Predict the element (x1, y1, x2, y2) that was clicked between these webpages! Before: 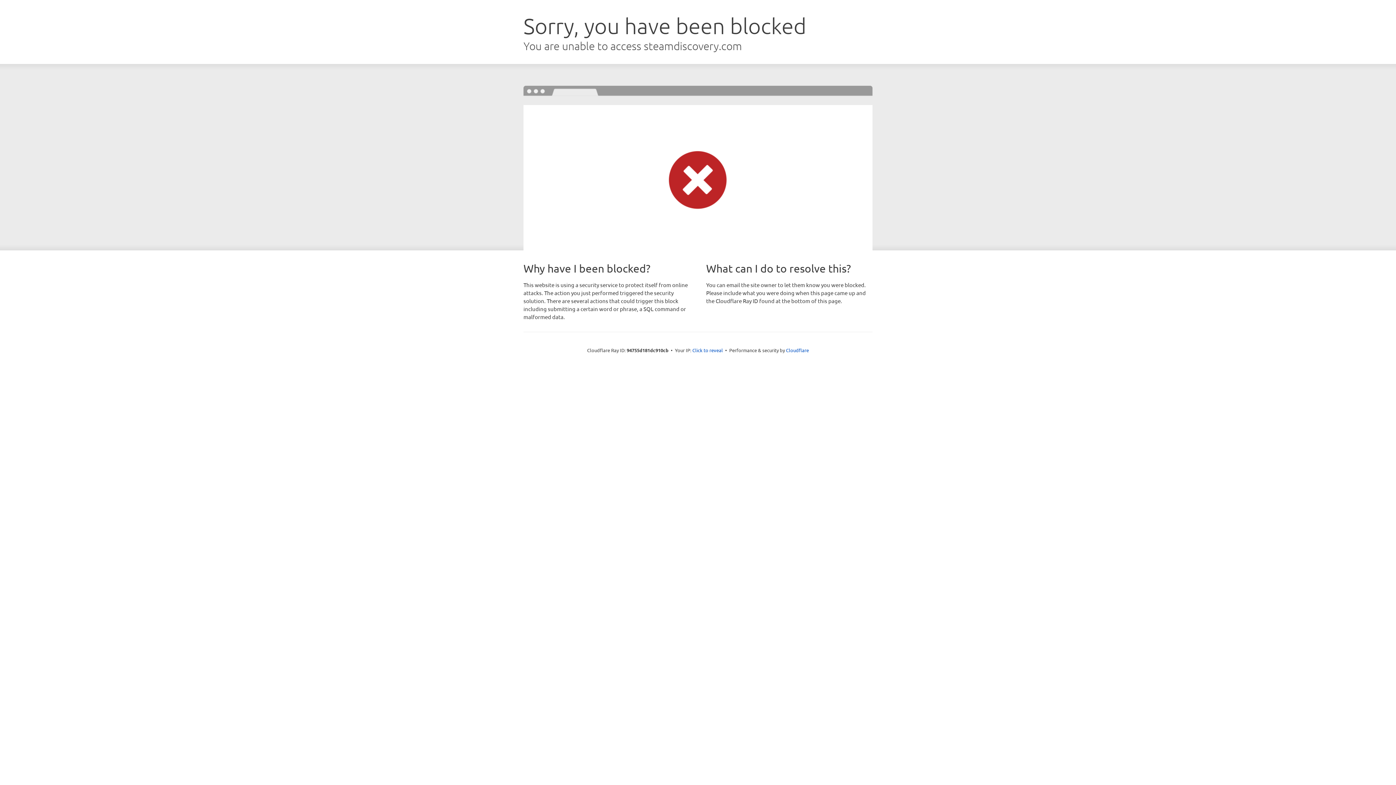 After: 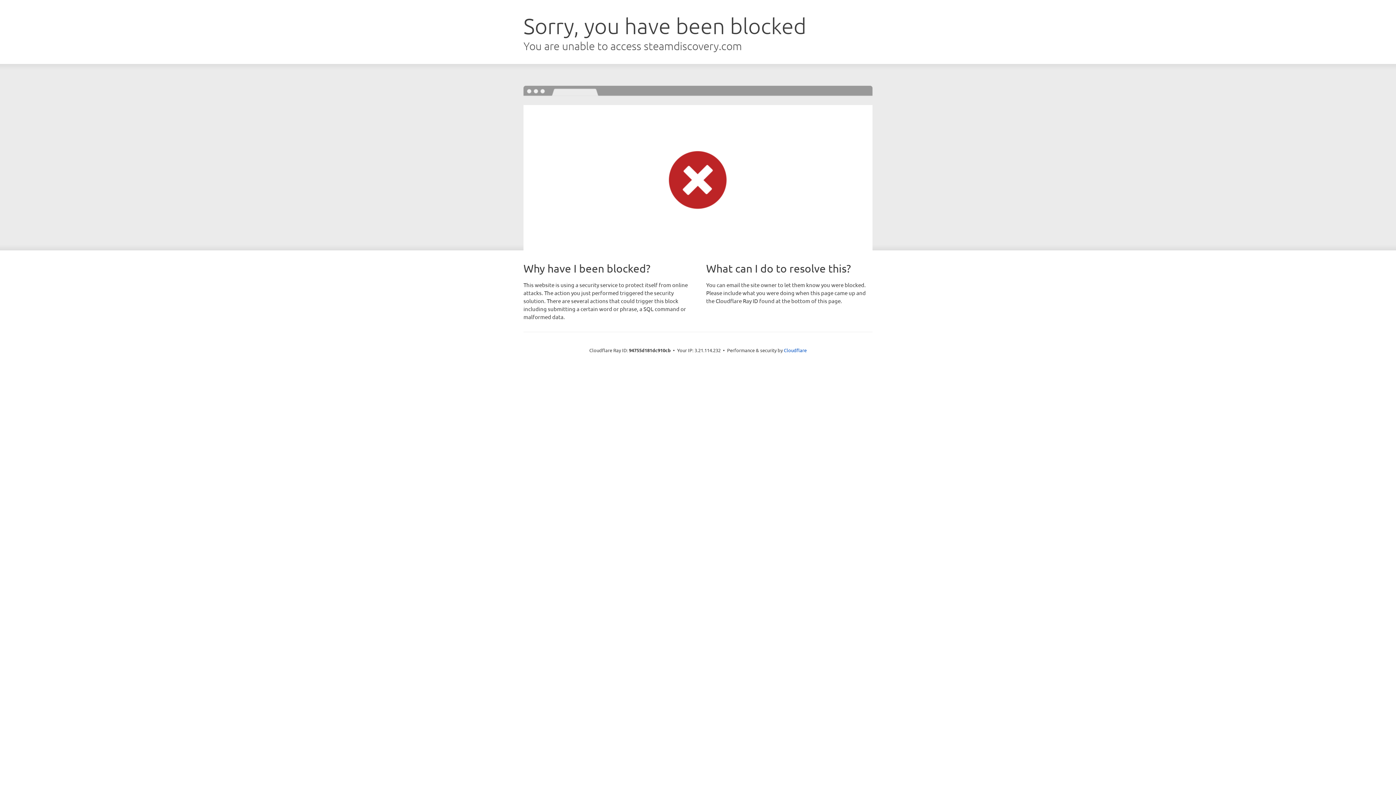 Action: label: Click to reveal bbox: (692, 346, 723, 353)